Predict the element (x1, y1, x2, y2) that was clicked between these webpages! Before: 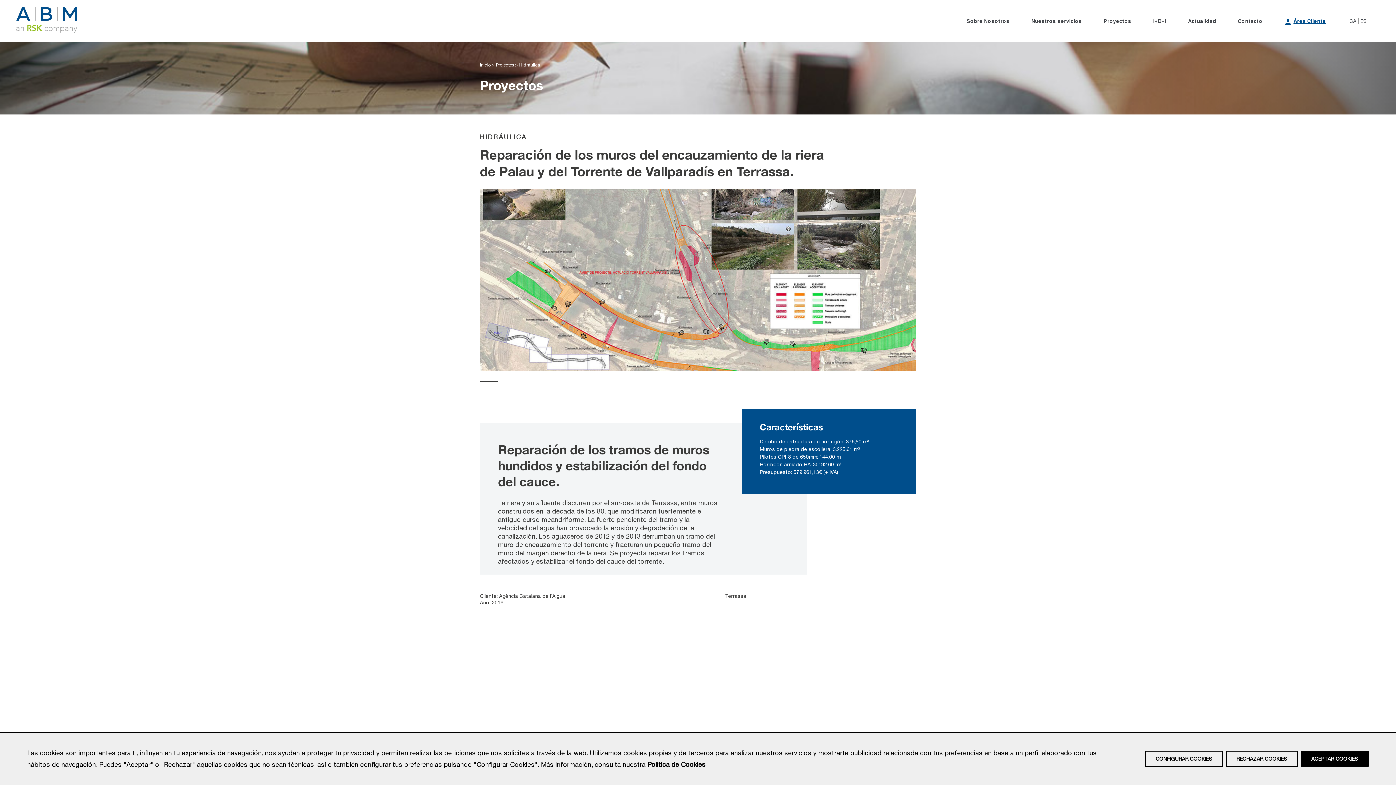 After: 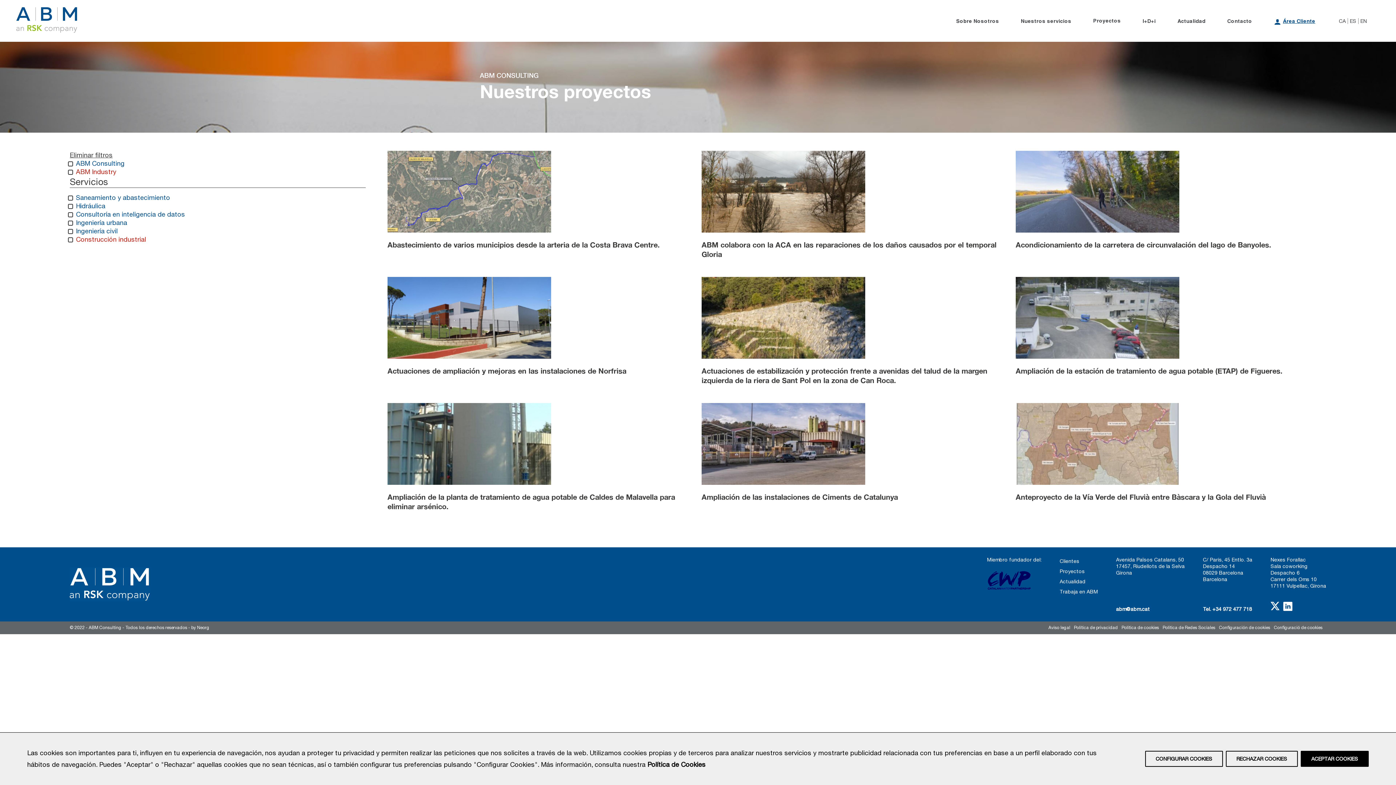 Action: label: Proyectos bbox: (1104, 19, 1131, 24)